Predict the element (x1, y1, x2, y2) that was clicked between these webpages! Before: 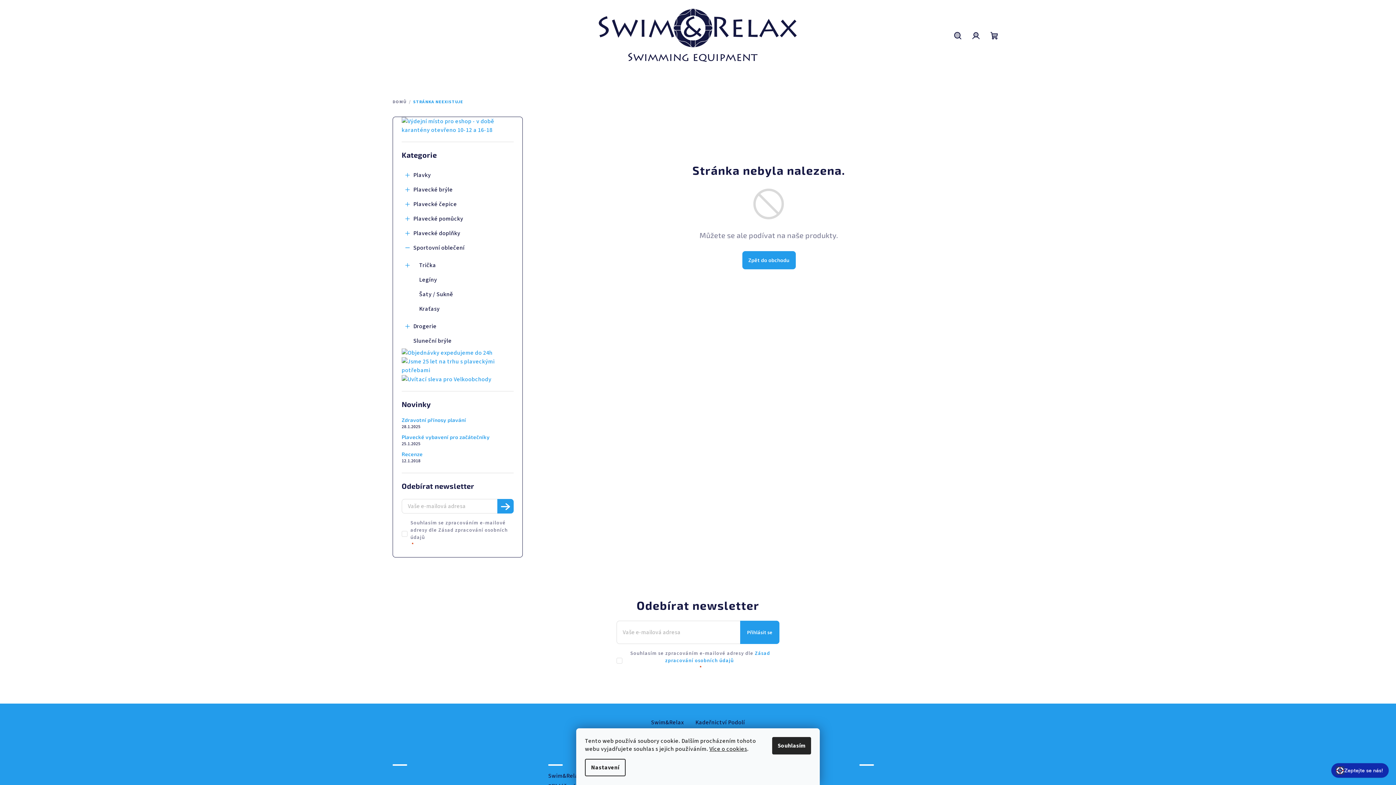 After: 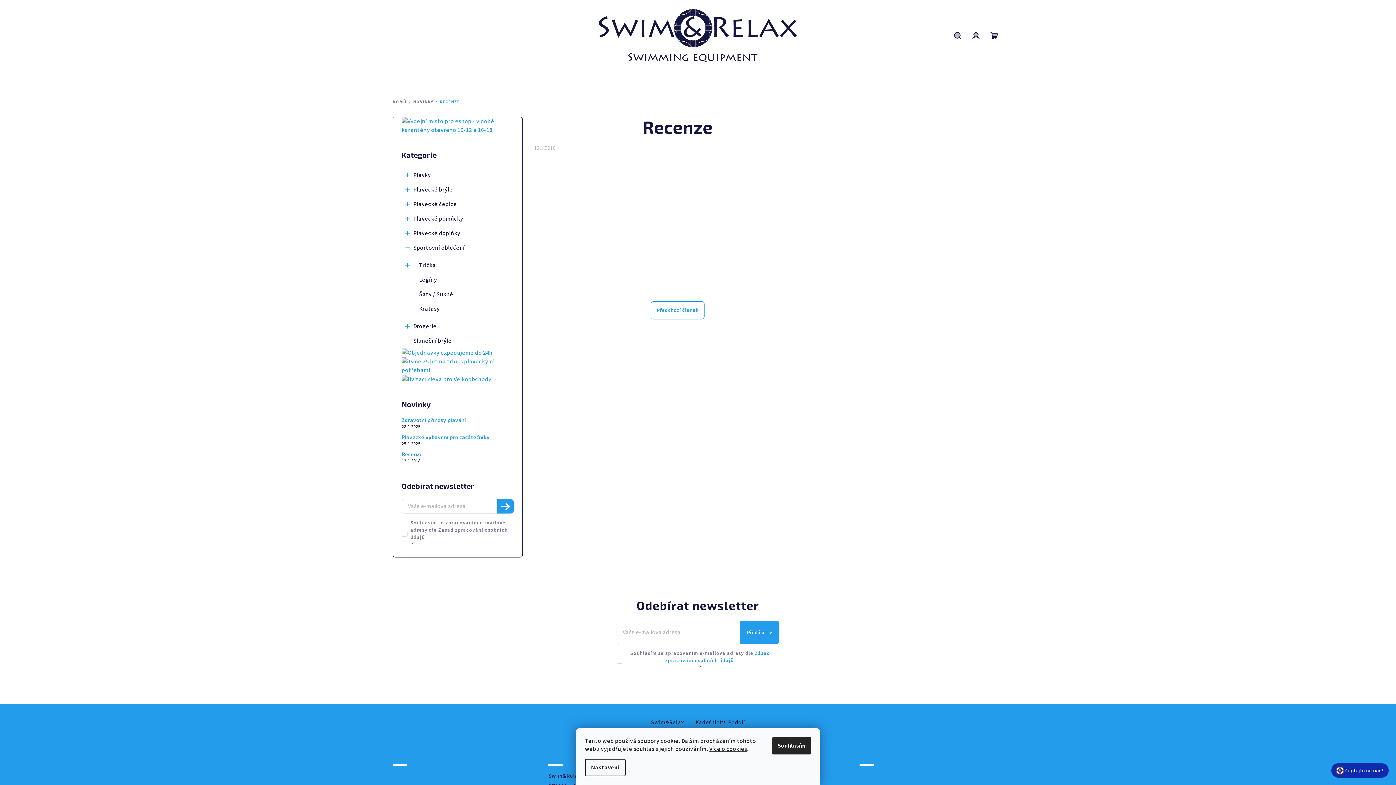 Action: bbox: (401, 451, 513, 457) label: Recenze